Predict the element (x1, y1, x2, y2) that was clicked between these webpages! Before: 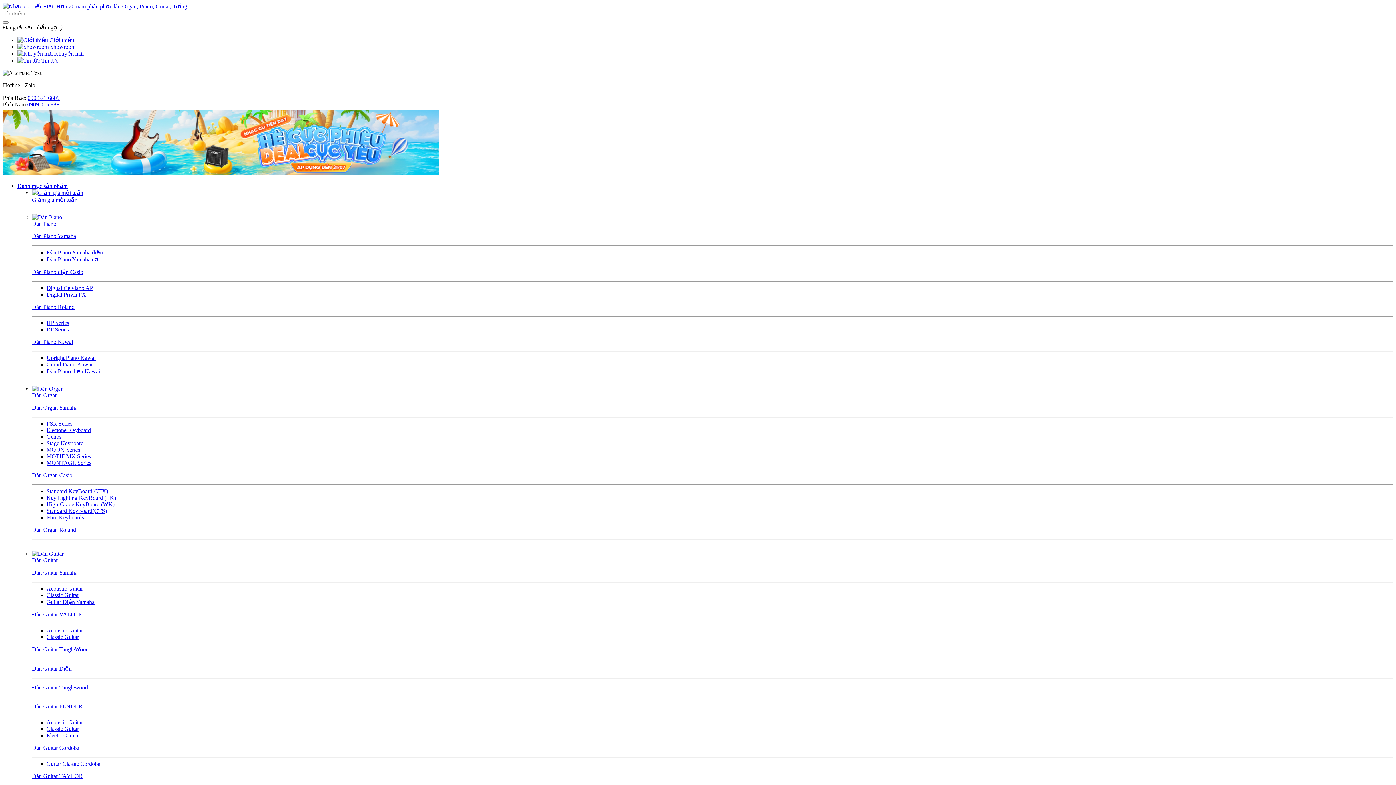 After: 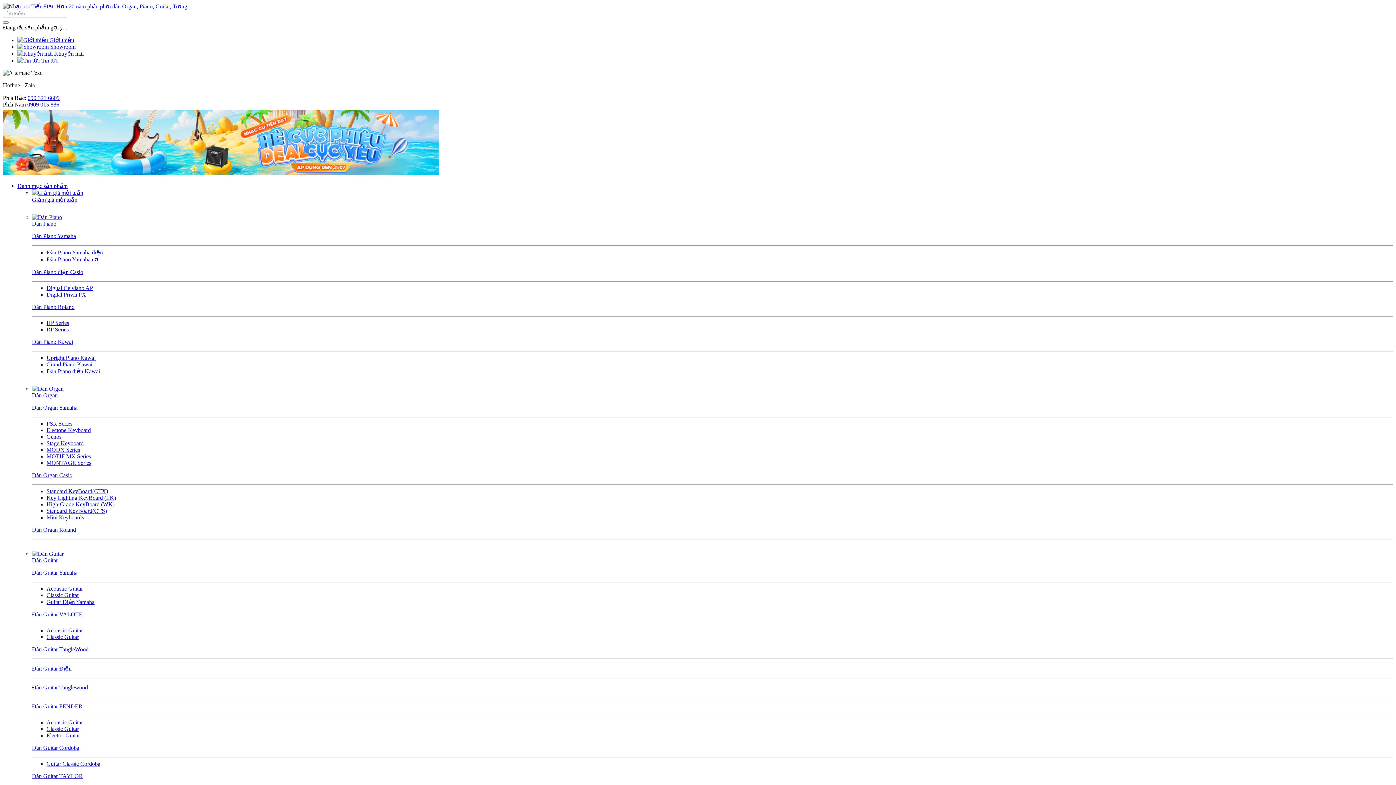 Action: bbox: (46, 761, 100, 767) label: Guitar Classic Cordoba